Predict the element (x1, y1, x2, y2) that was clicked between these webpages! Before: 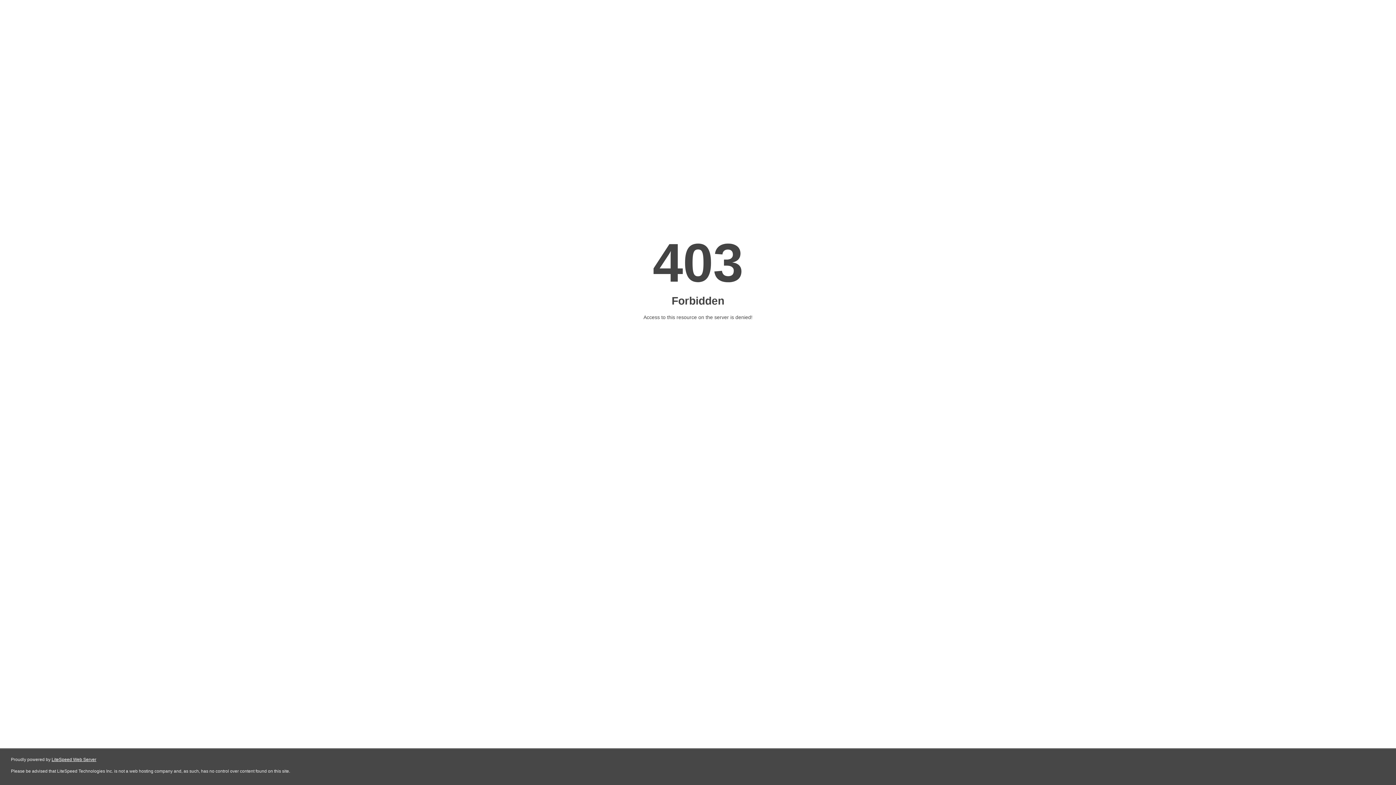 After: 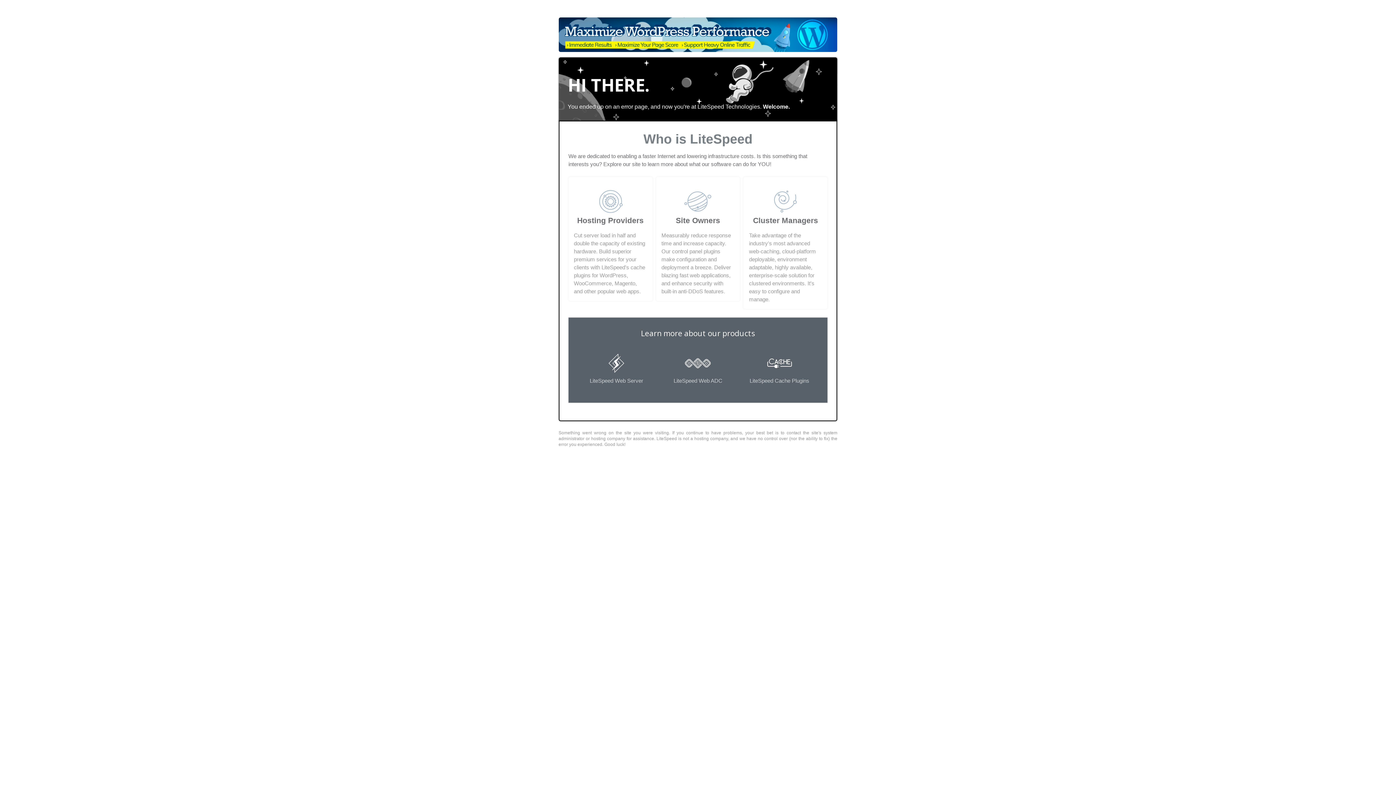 Action: label: LiteSpeed Web Server bbox: (51, 757, 96, 762)